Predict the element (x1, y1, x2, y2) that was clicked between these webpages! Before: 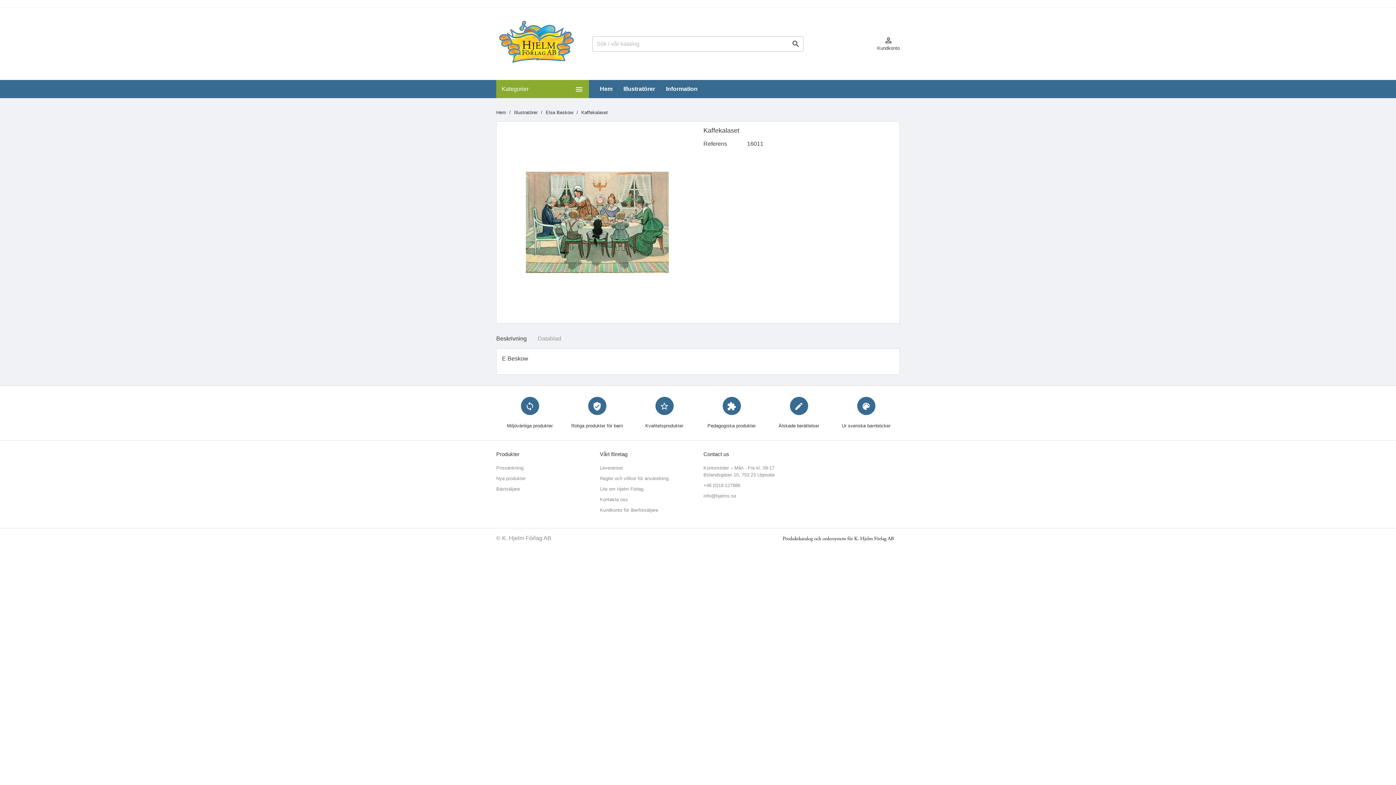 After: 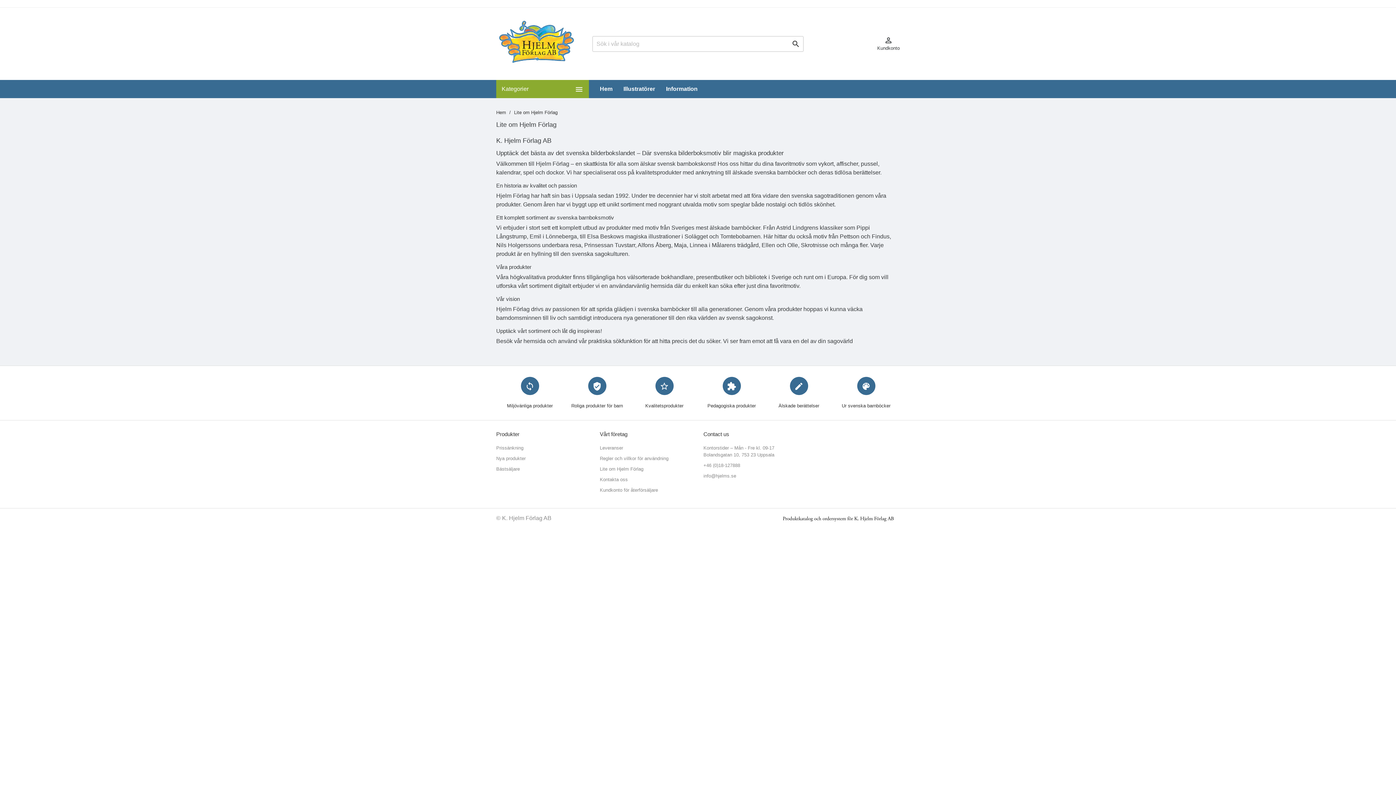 Action: label: Information bbox: (660, 80, 703, 98)